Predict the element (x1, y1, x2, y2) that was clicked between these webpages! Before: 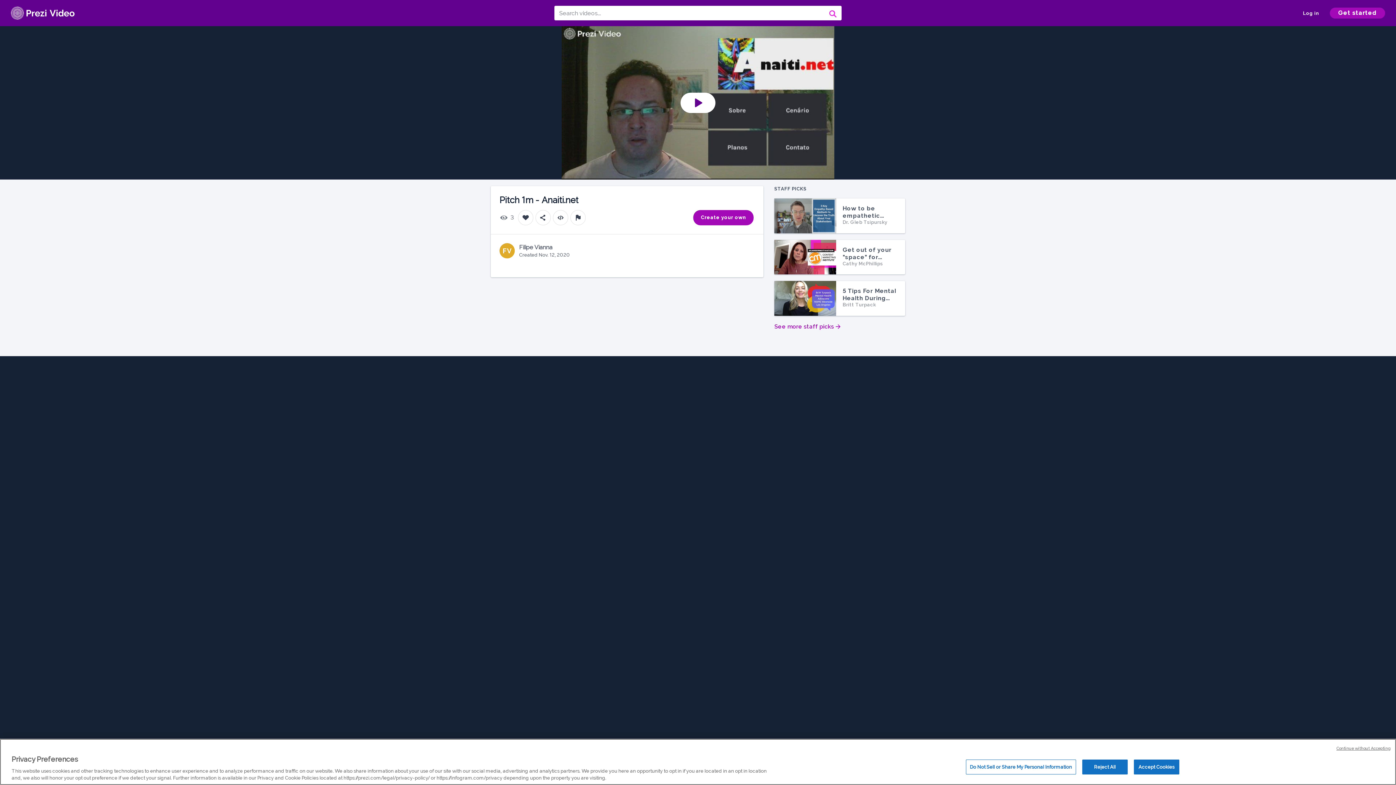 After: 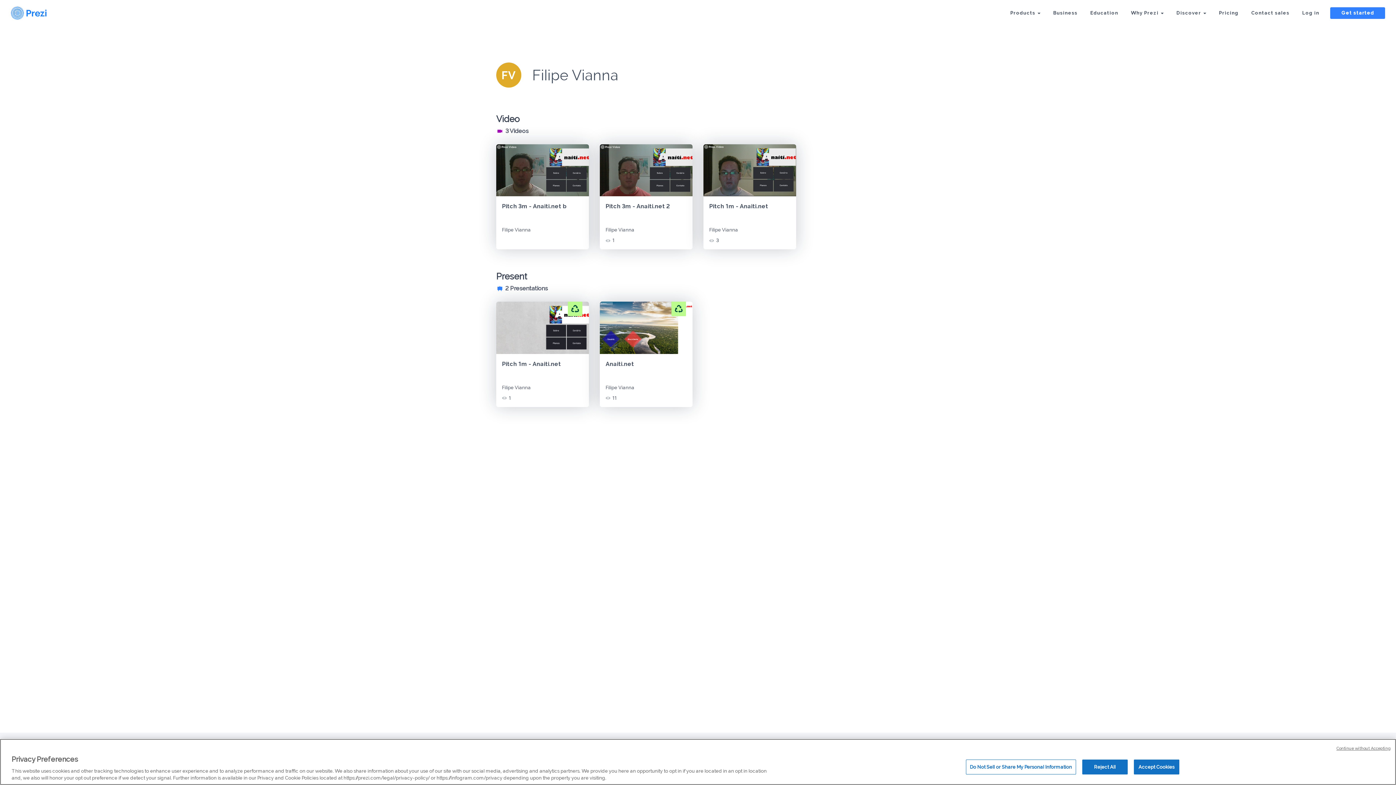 Action: bbox: (519, 243, 570, 251) label: Filipe Vianna